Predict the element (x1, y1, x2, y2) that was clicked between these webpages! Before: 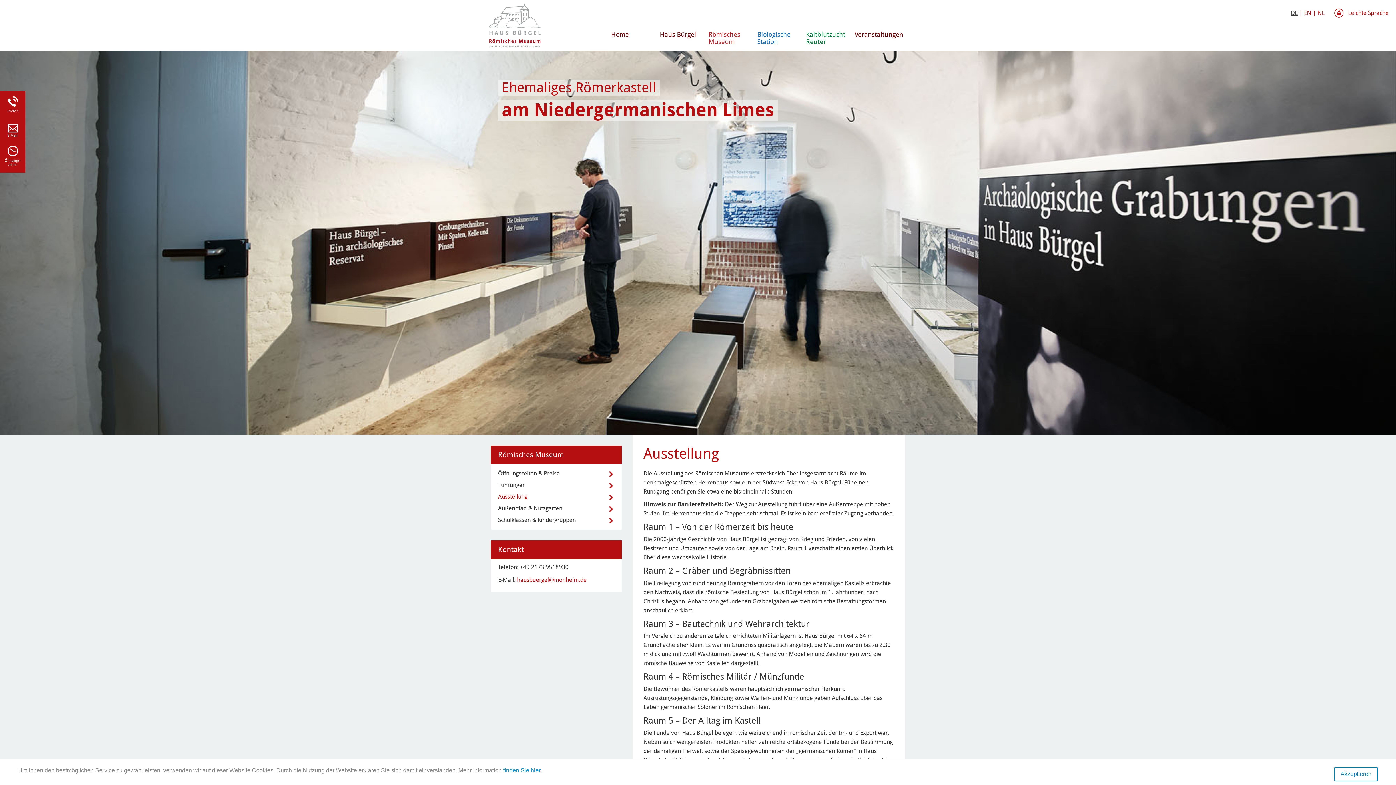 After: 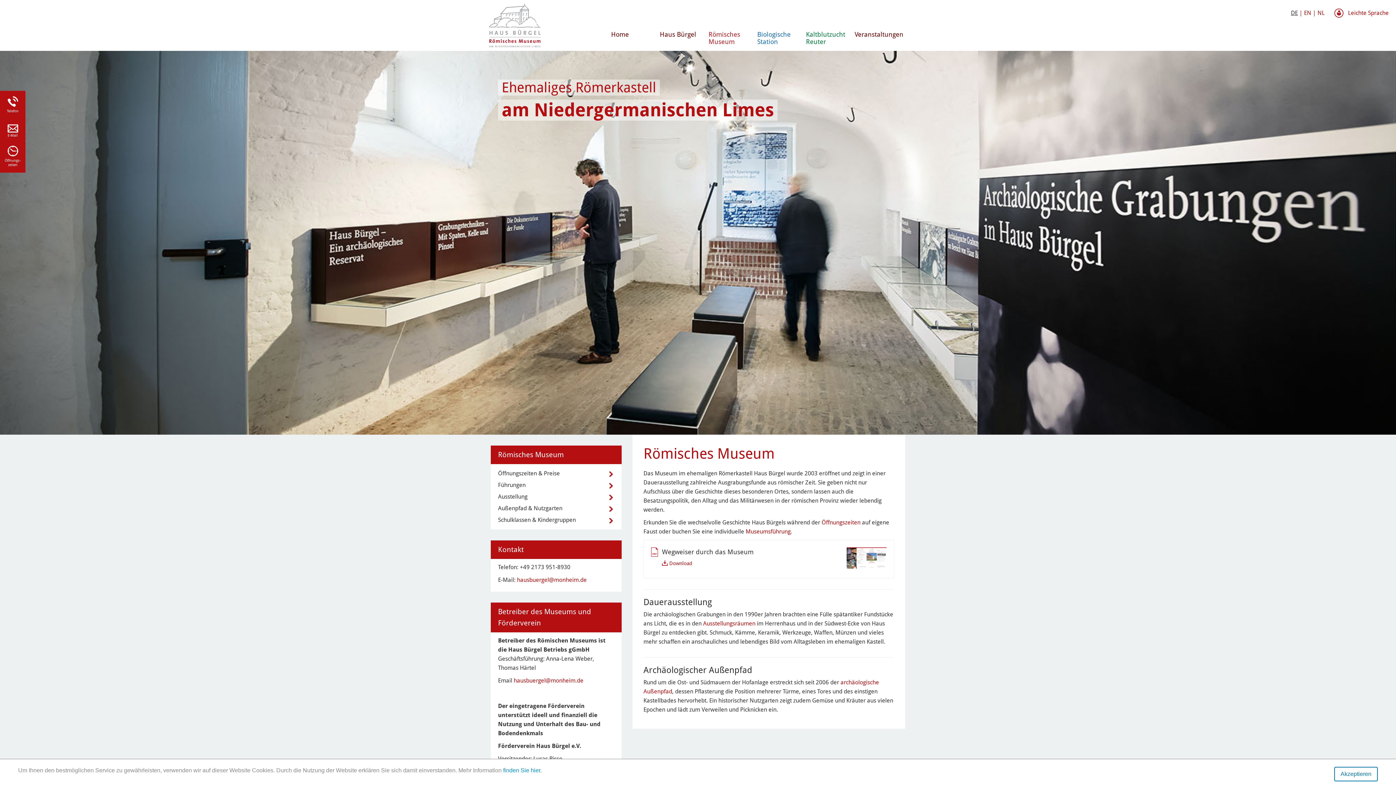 Action: bbox: (704, 27, 751, 50) label: Römisches Museum